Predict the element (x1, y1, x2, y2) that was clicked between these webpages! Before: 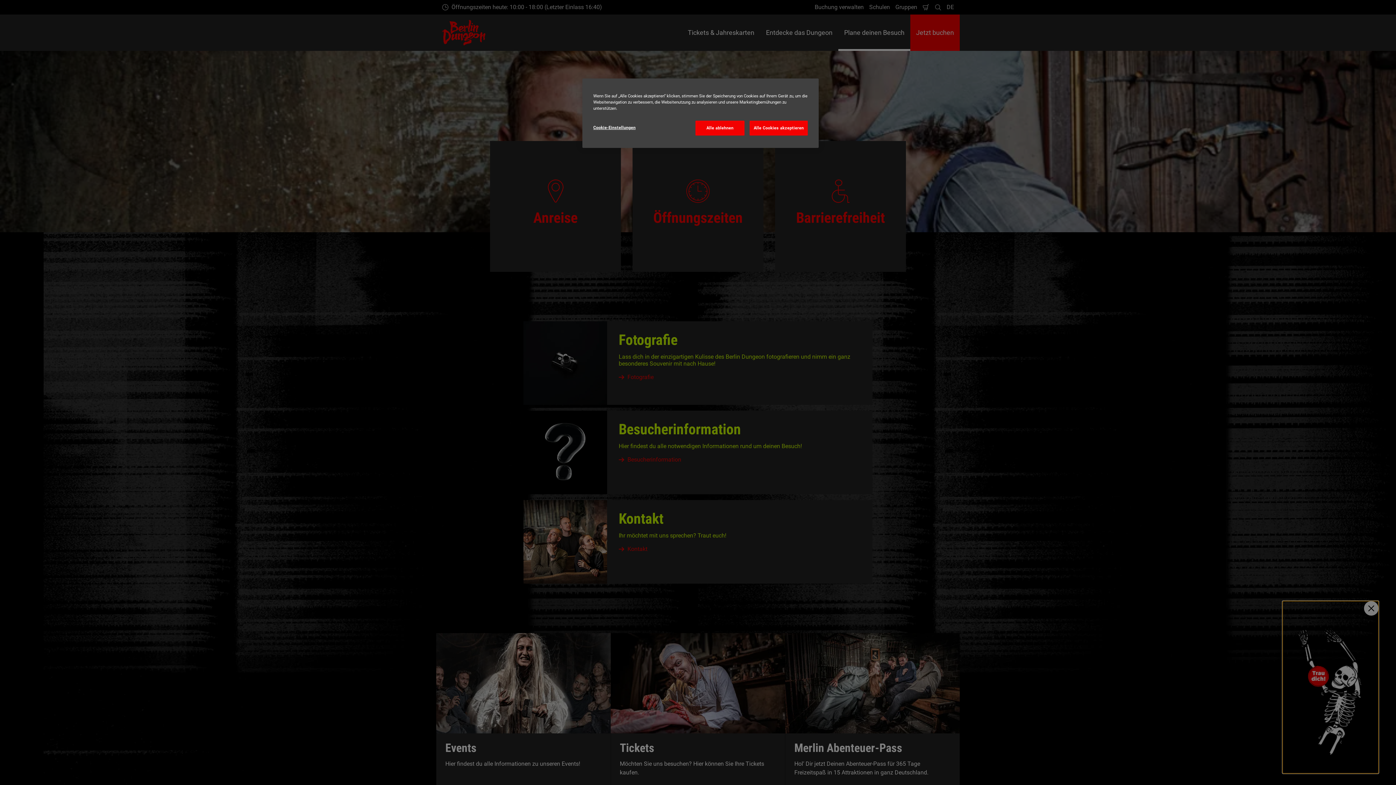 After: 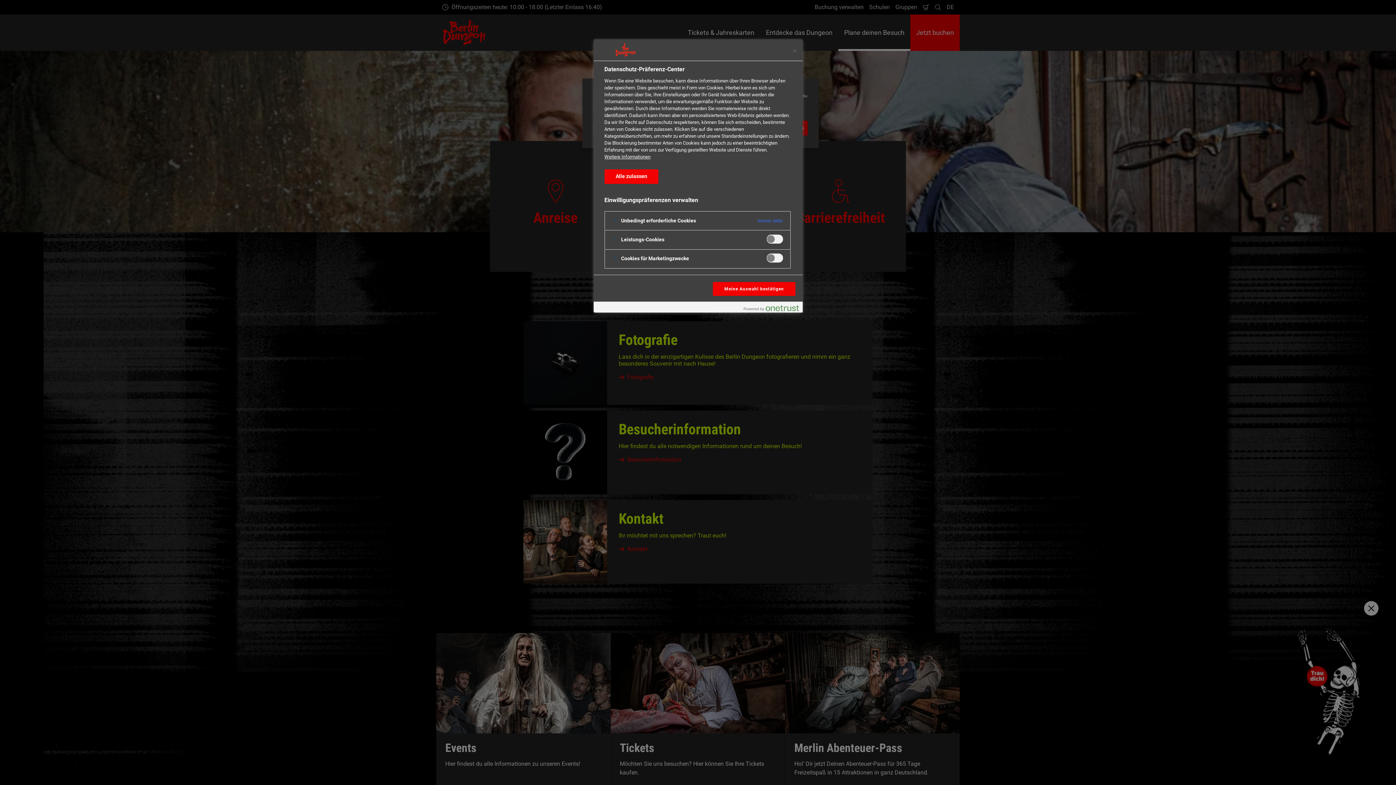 Action: bbox: (593, 120, 642, 134) label: Cookie-Einstellungen